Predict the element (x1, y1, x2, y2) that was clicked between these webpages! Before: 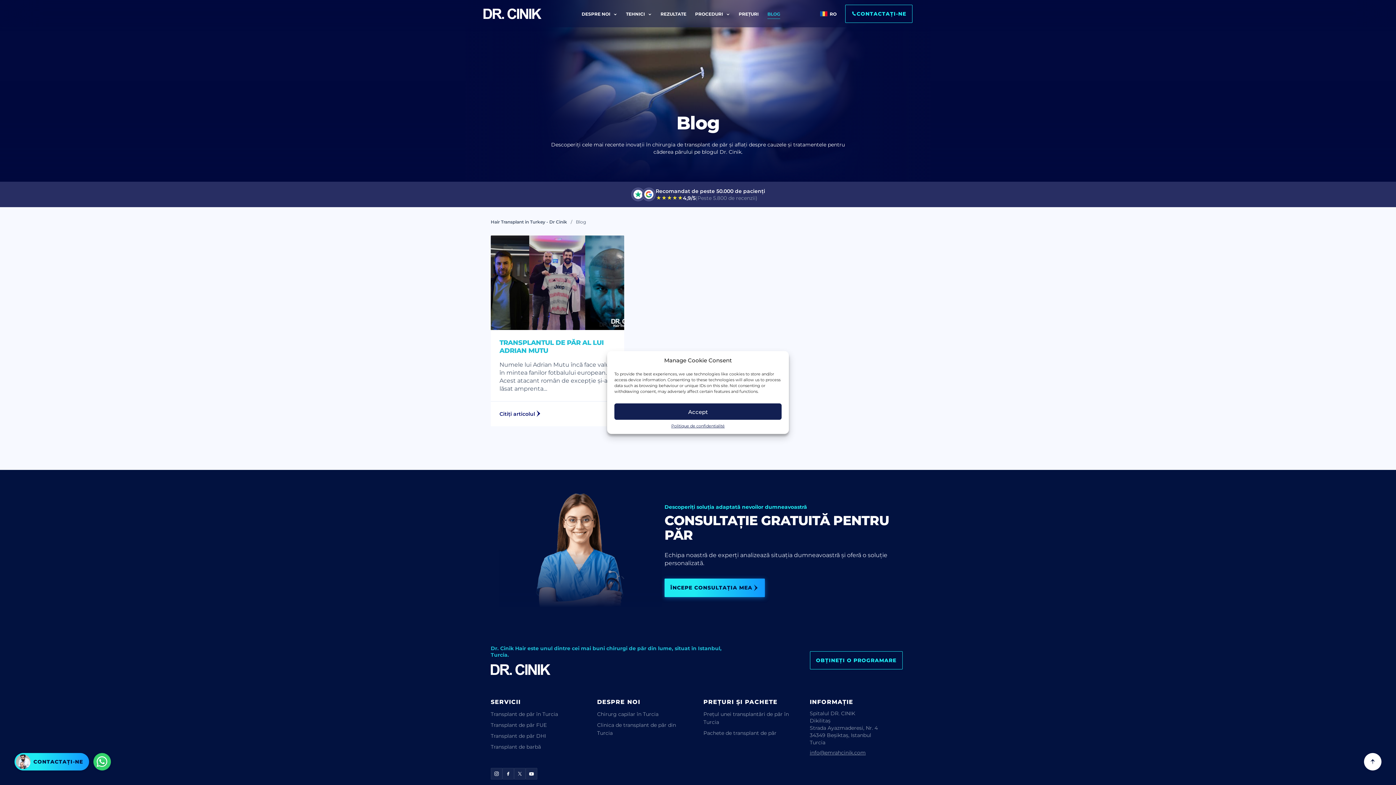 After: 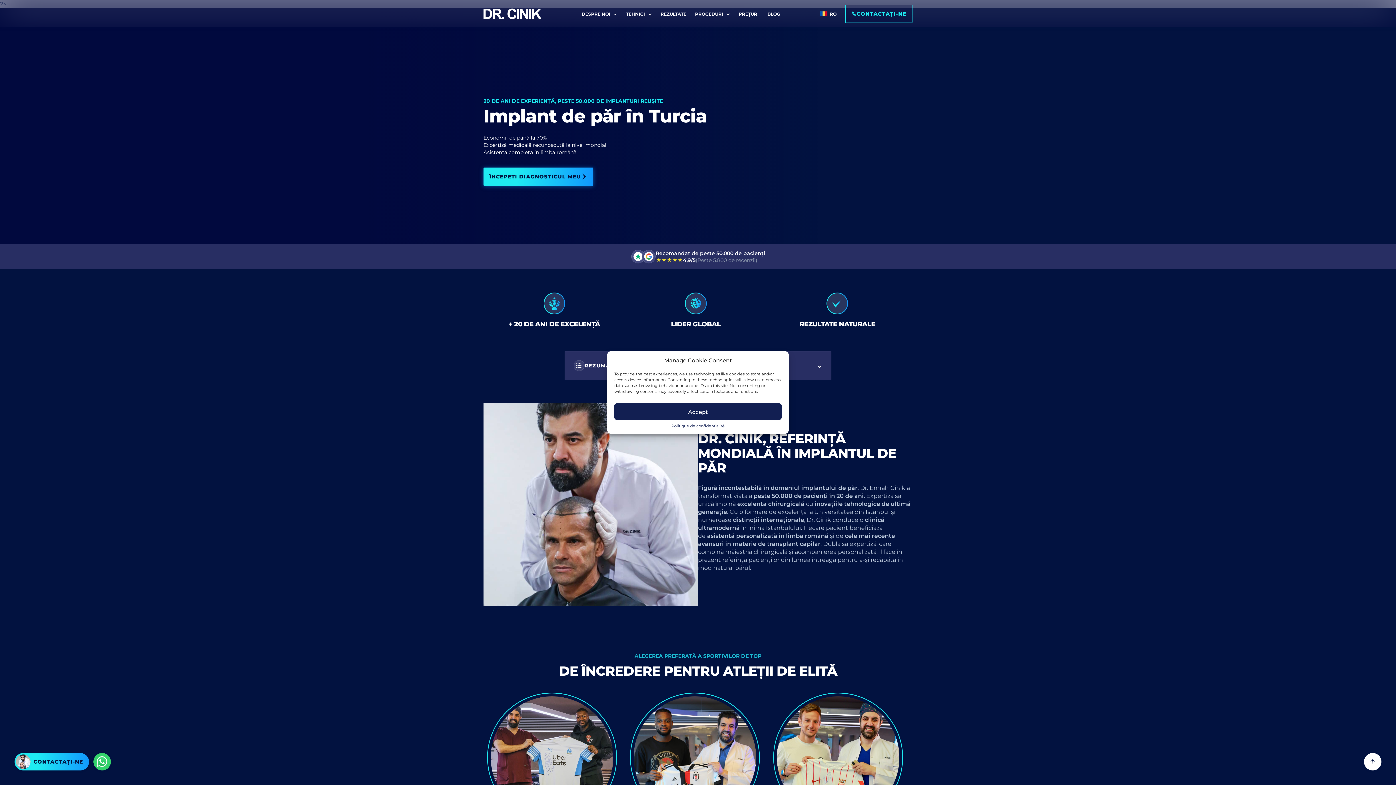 Action: label: Transplant de păr în Turcia bbox: (490, 711, 558, 717)